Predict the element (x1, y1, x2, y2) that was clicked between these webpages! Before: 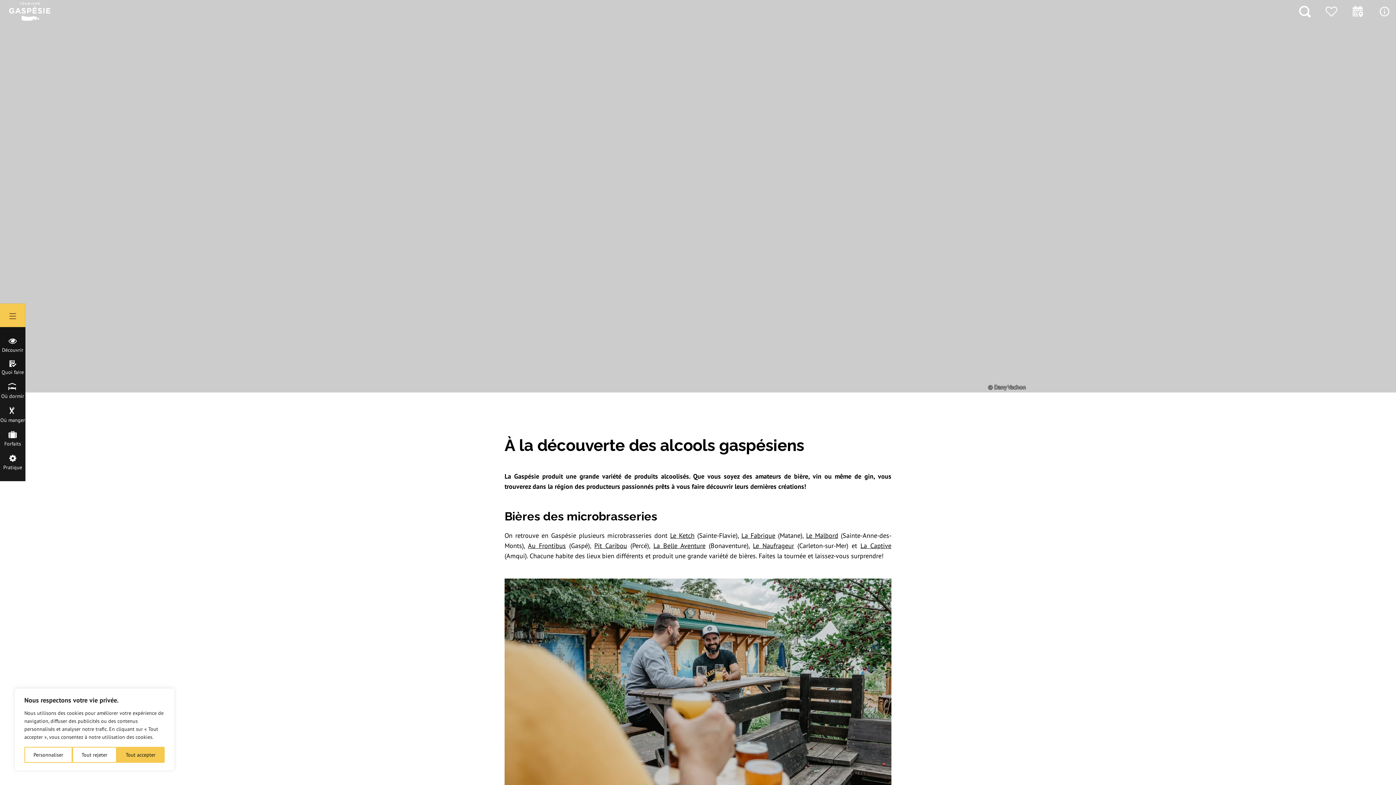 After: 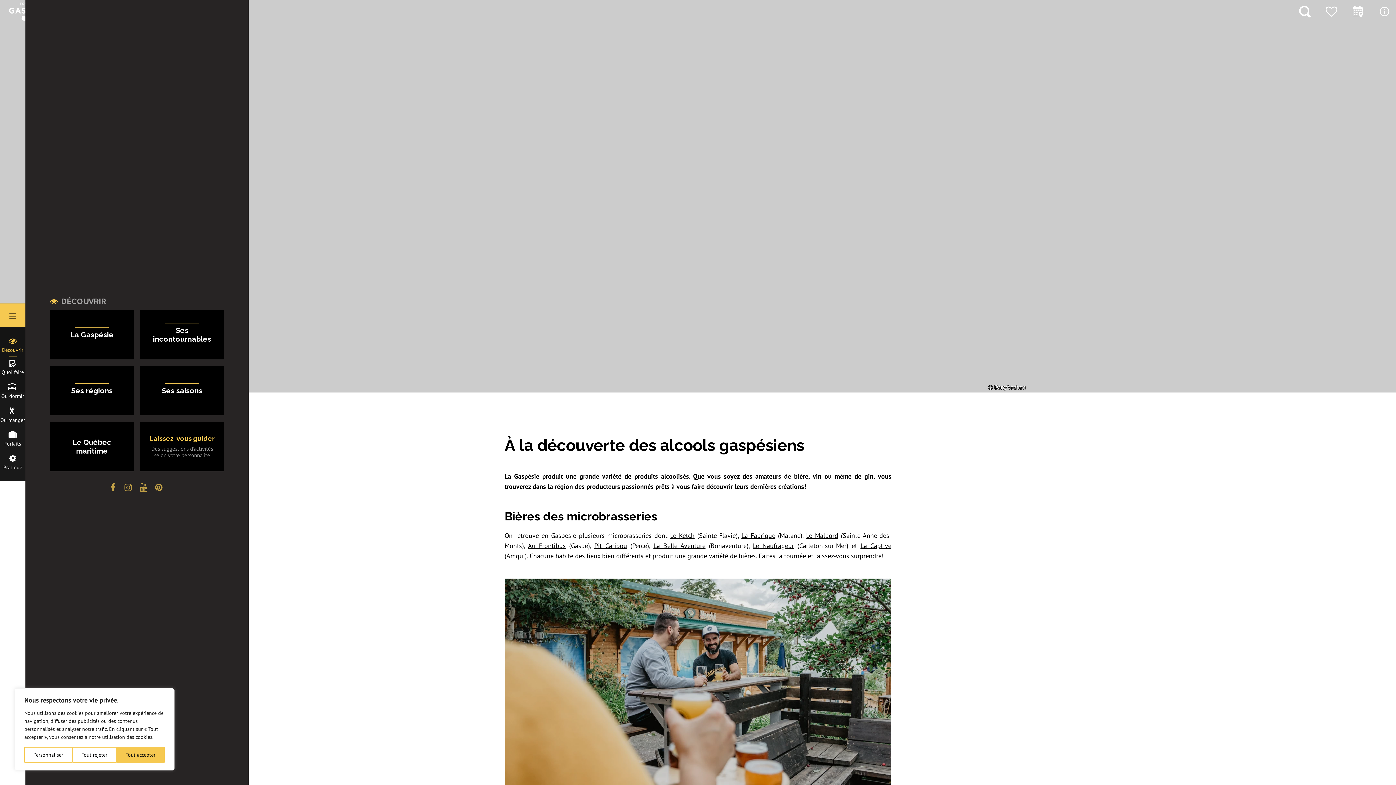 Action: bbox: (0, 333, 25, 357) label: Découvrir